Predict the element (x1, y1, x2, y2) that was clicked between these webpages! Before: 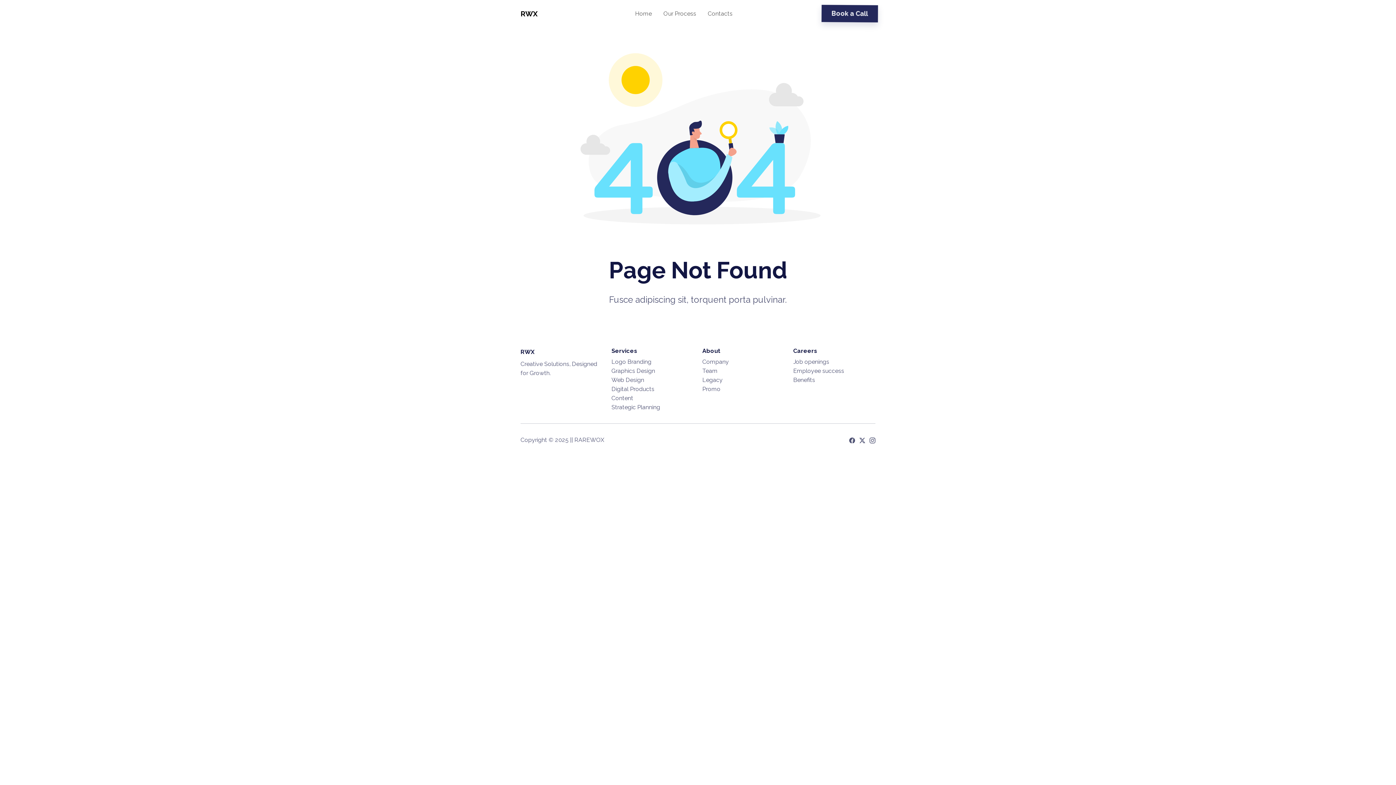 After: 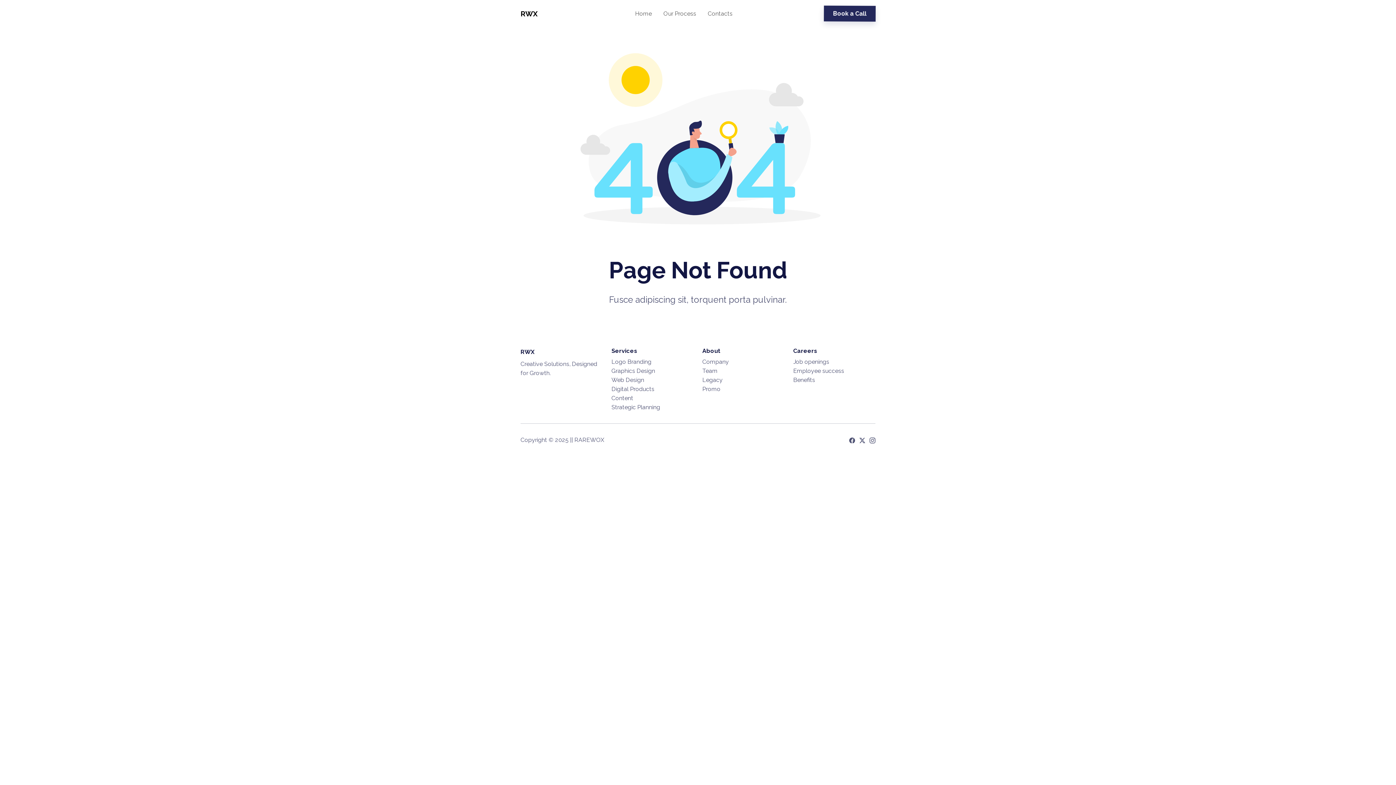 Action: bbox: (702, 376, 722, 383) label: Legacy